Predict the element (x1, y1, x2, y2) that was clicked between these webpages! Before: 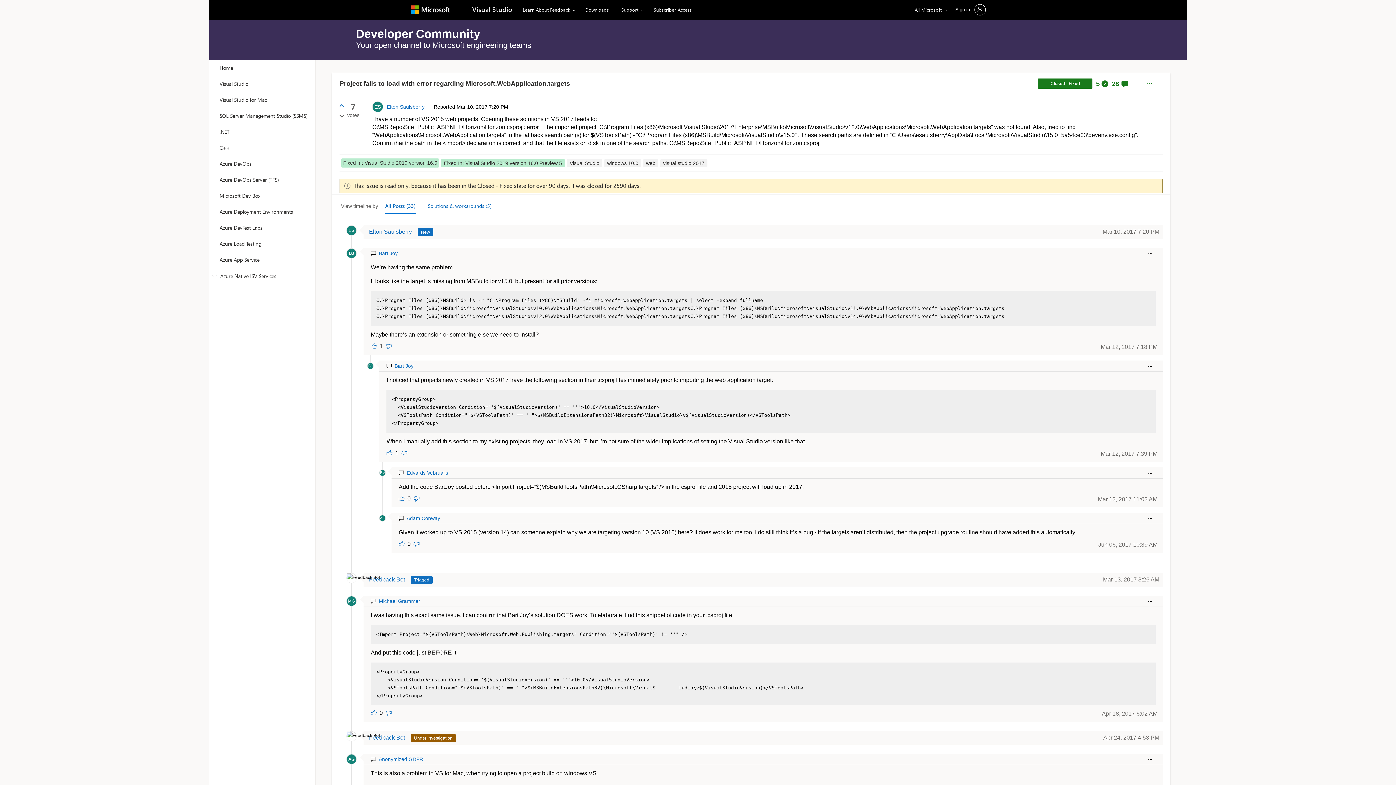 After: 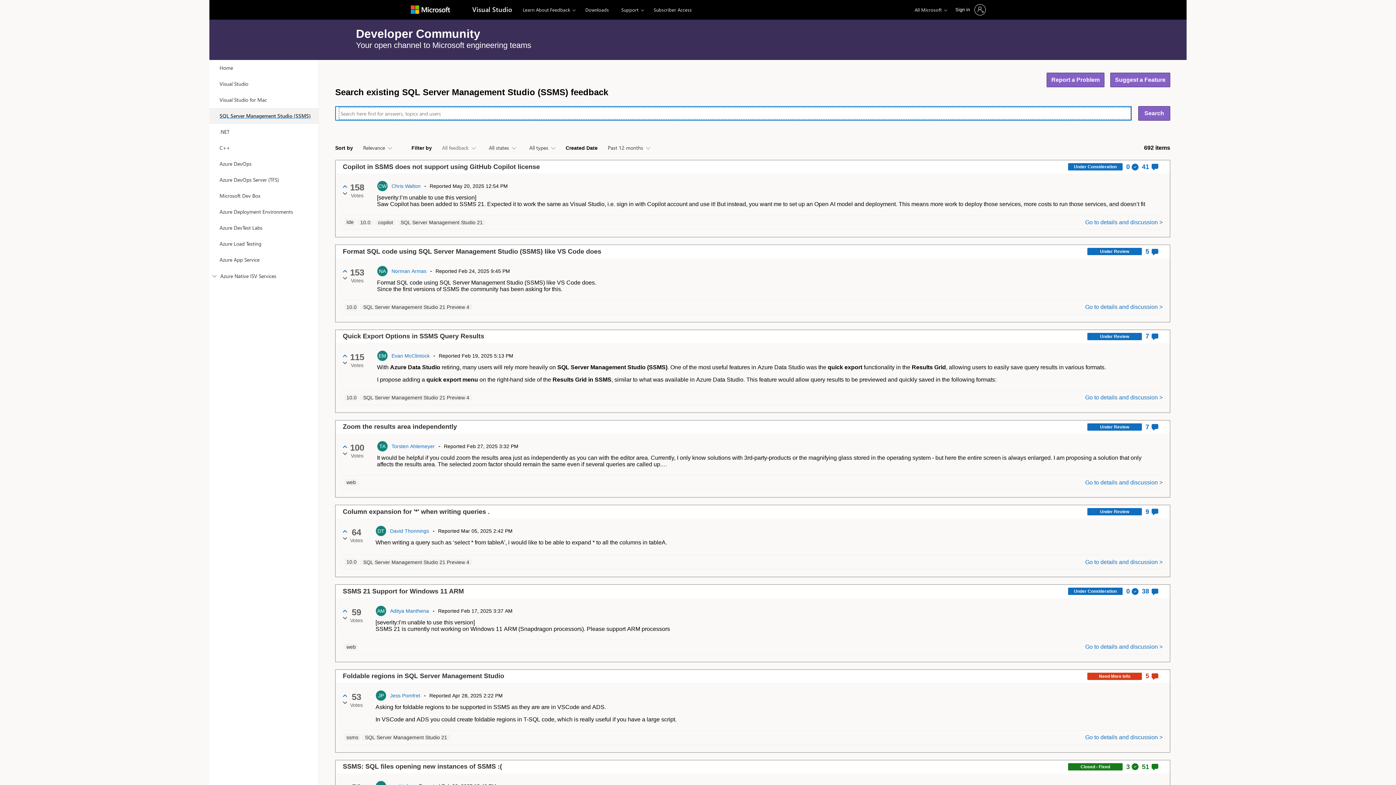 Action: bbox: (209, 108, 315, 124) label: SQL Server Management Studio (SSMS)